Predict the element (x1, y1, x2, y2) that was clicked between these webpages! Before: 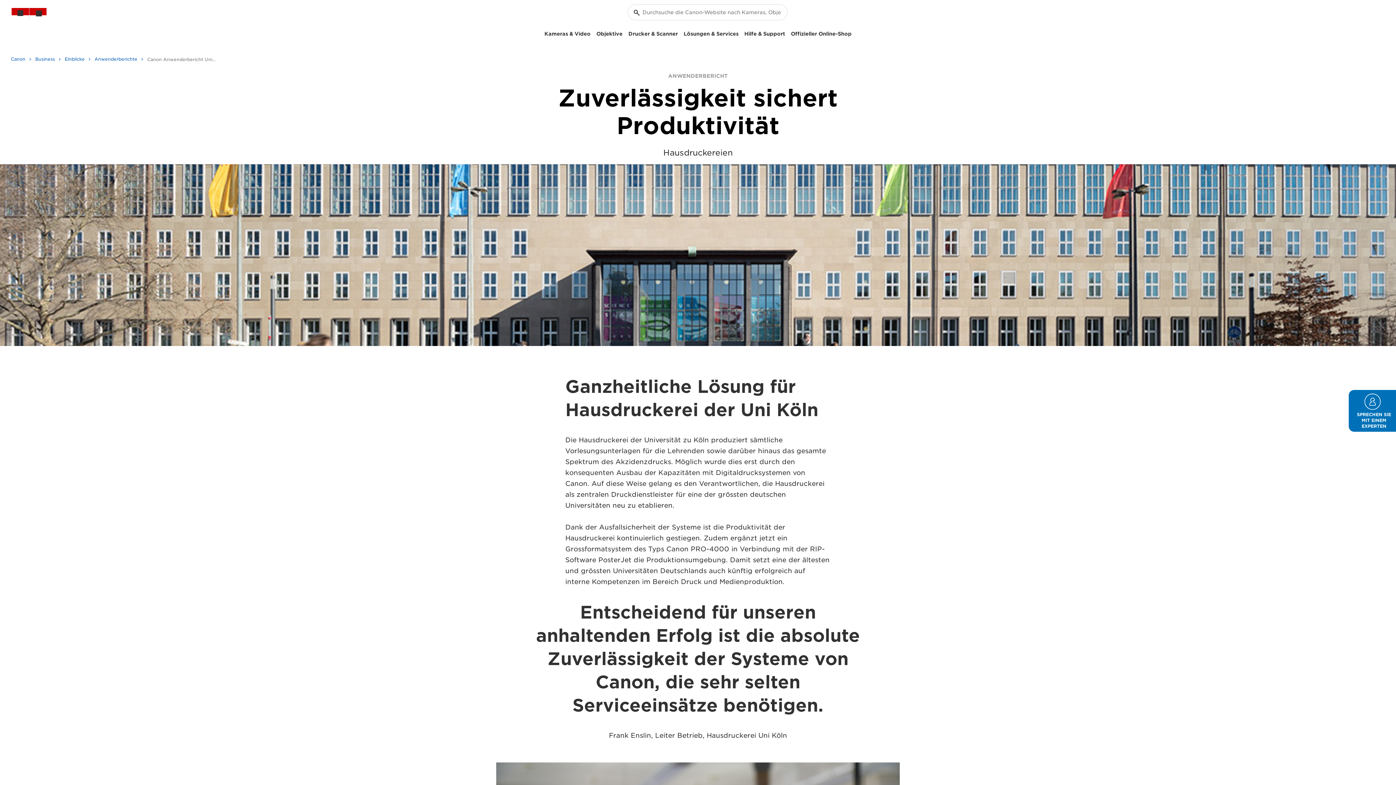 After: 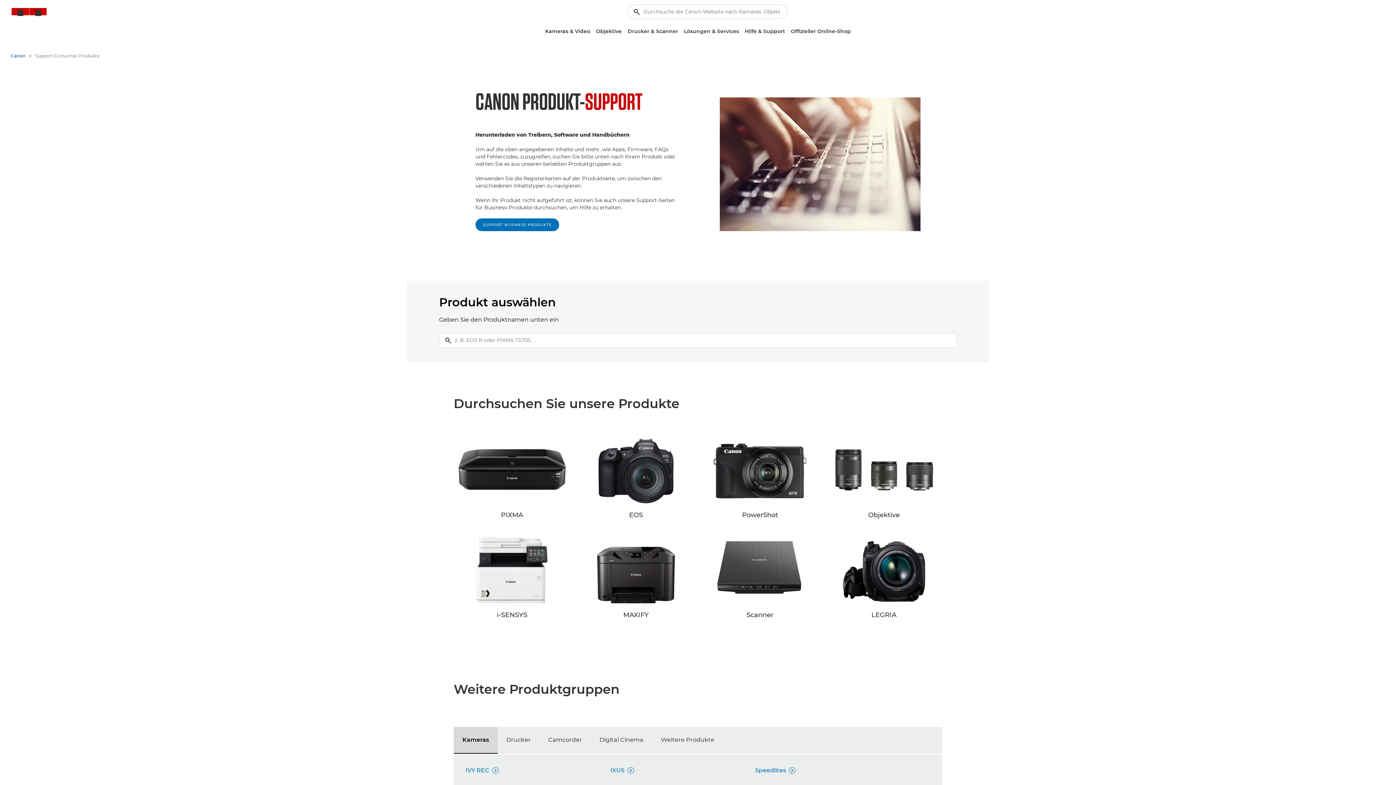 Action: bbox: (741, 28, 788, 39) label: Hilfe & Support